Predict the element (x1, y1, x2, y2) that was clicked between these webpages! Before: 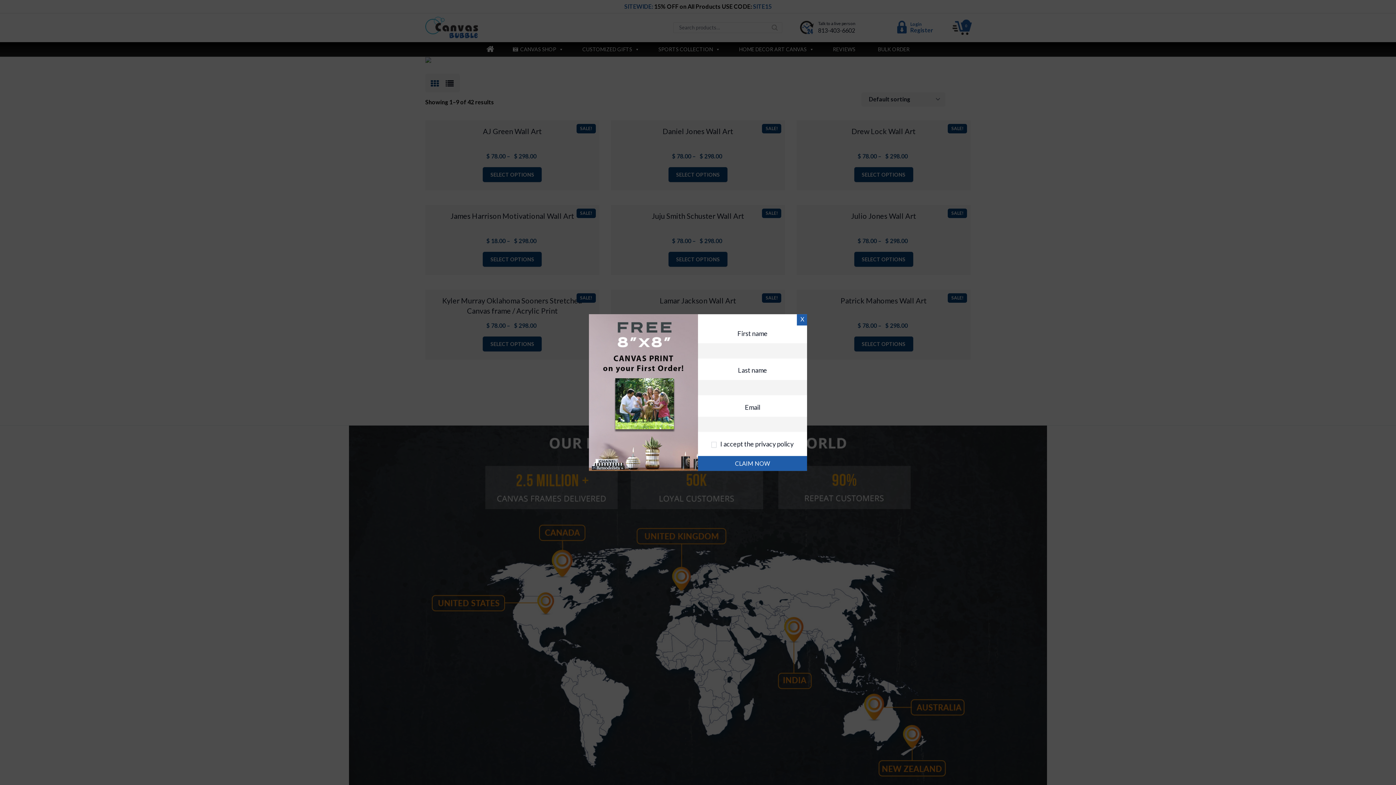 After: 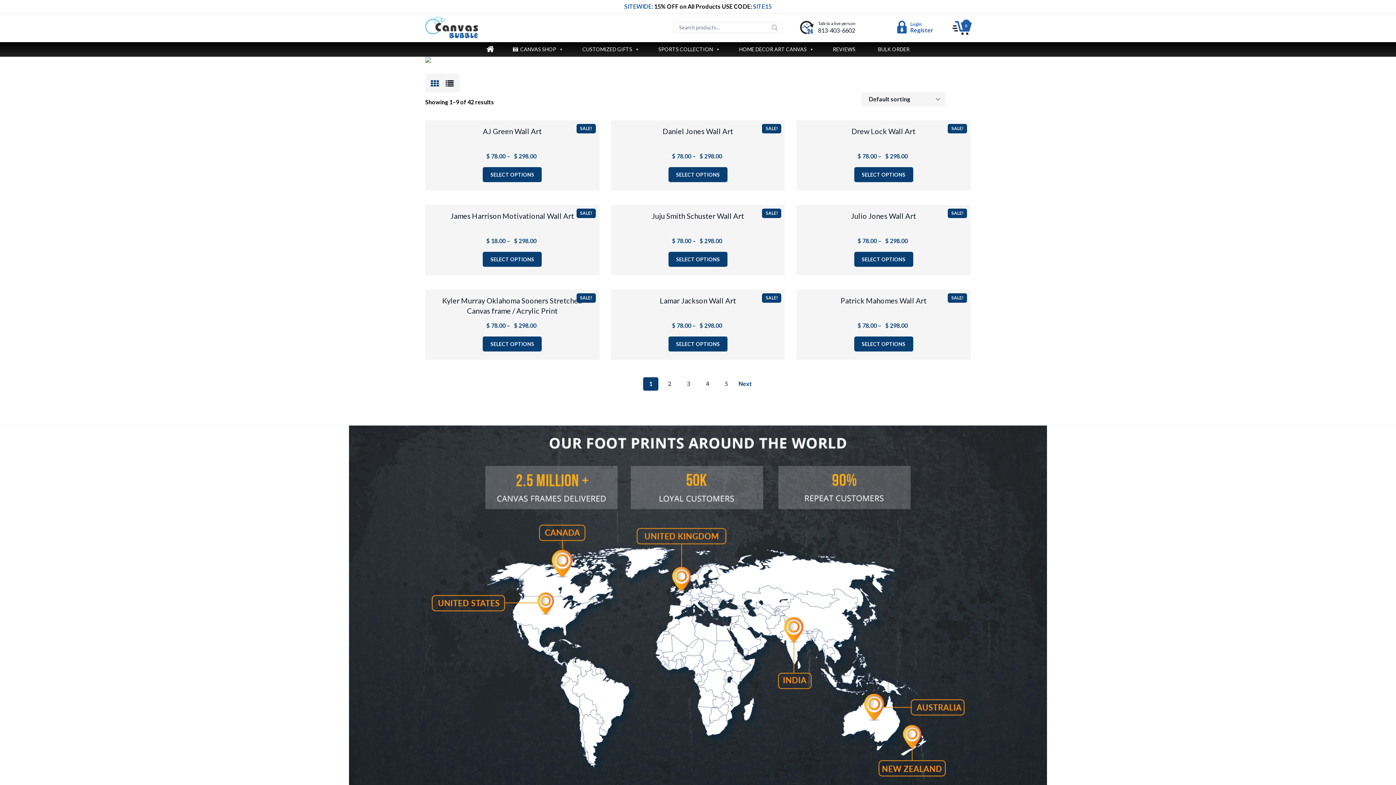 Action: bbox: (797, 314, 807, 325) label: X